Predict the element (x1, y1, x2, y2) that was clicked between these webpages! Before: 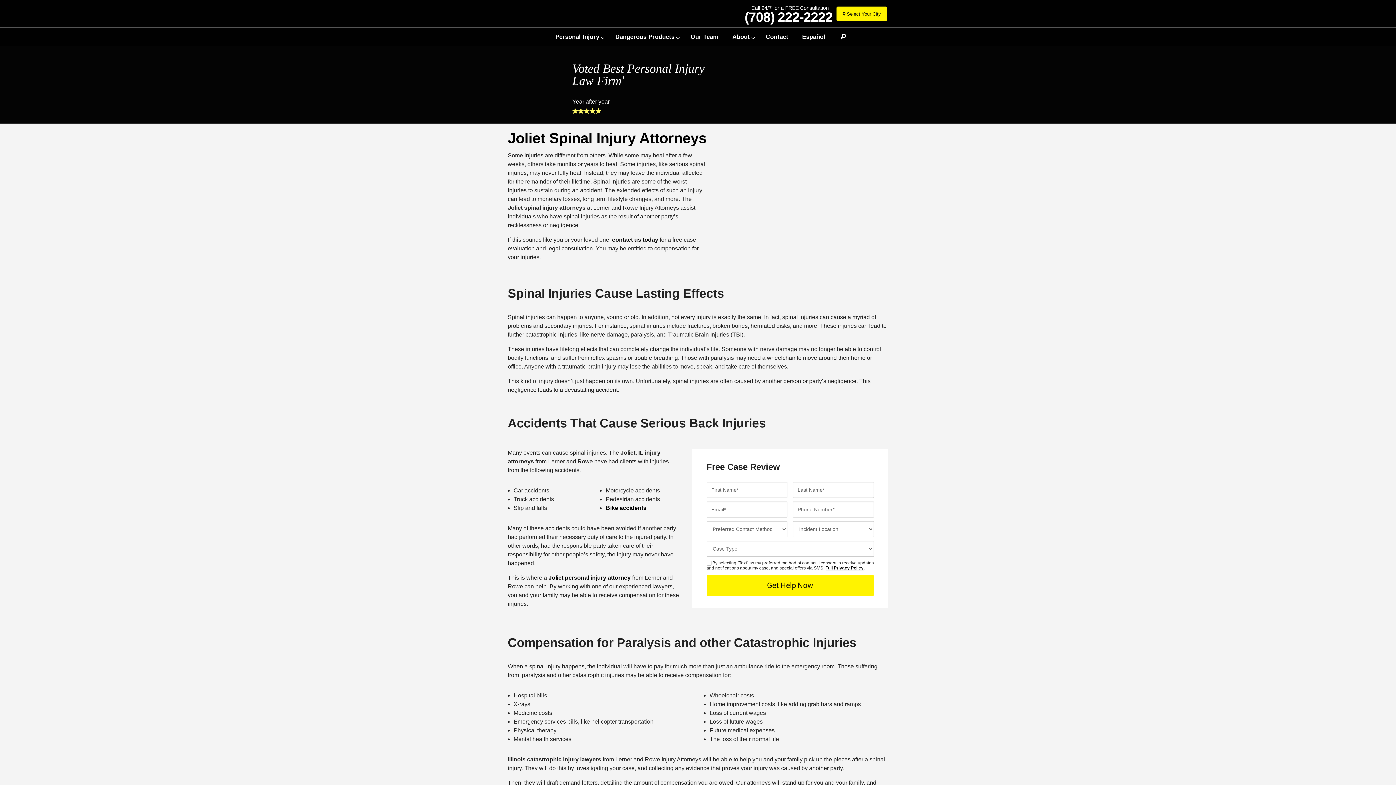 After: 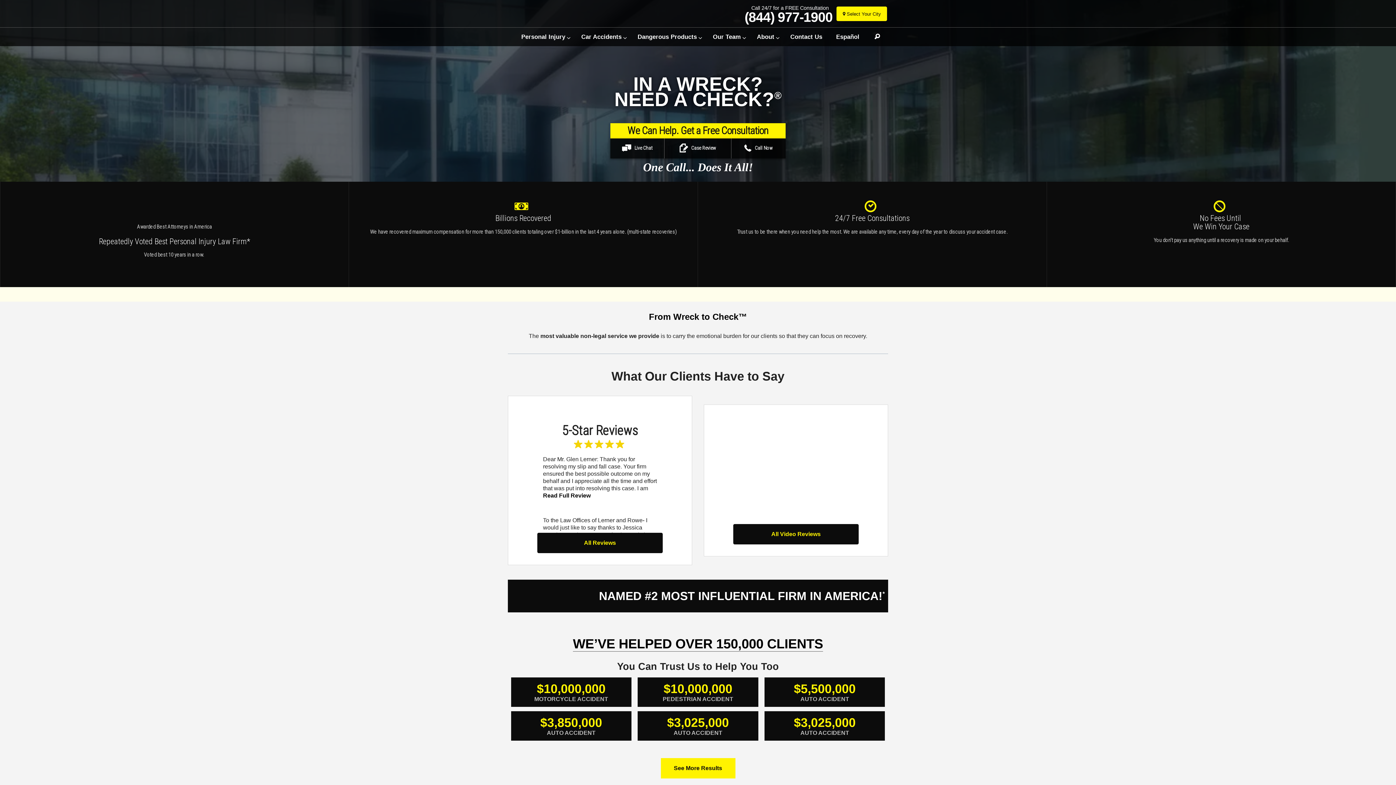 Action: bbox: (507, 3, 599, 27)